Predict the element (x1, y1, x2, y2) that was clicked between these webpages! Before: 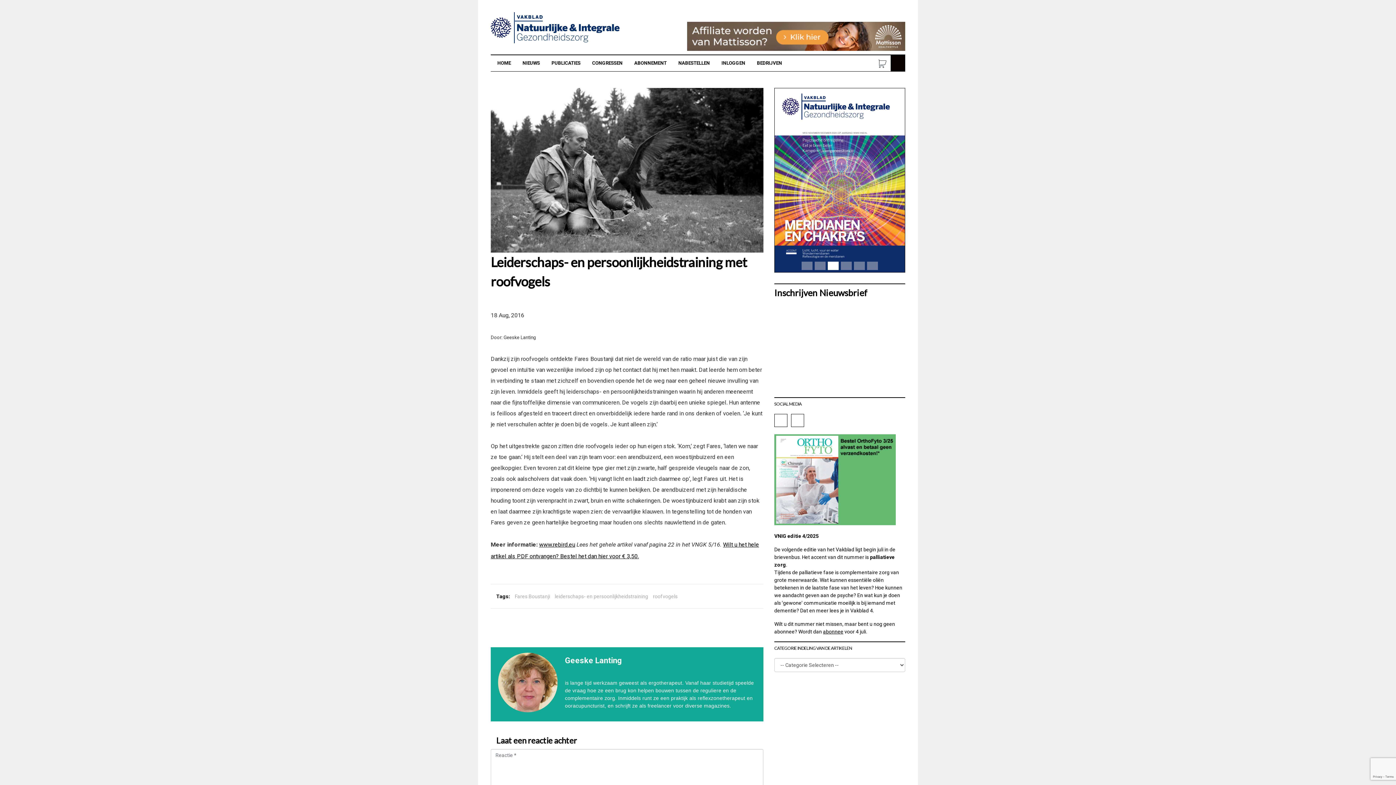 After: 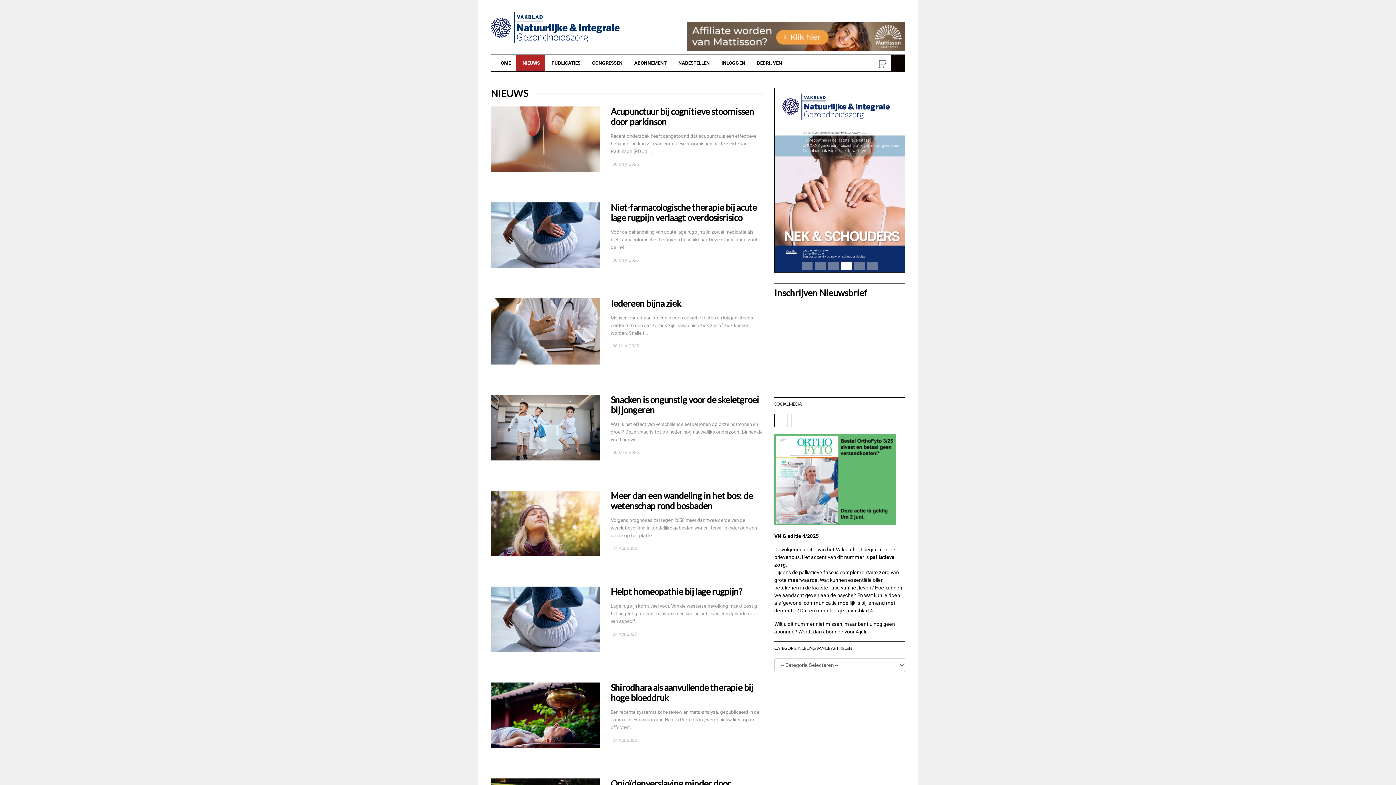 Action: bbox: (516, 55, 545, 71) label: NIEUWS